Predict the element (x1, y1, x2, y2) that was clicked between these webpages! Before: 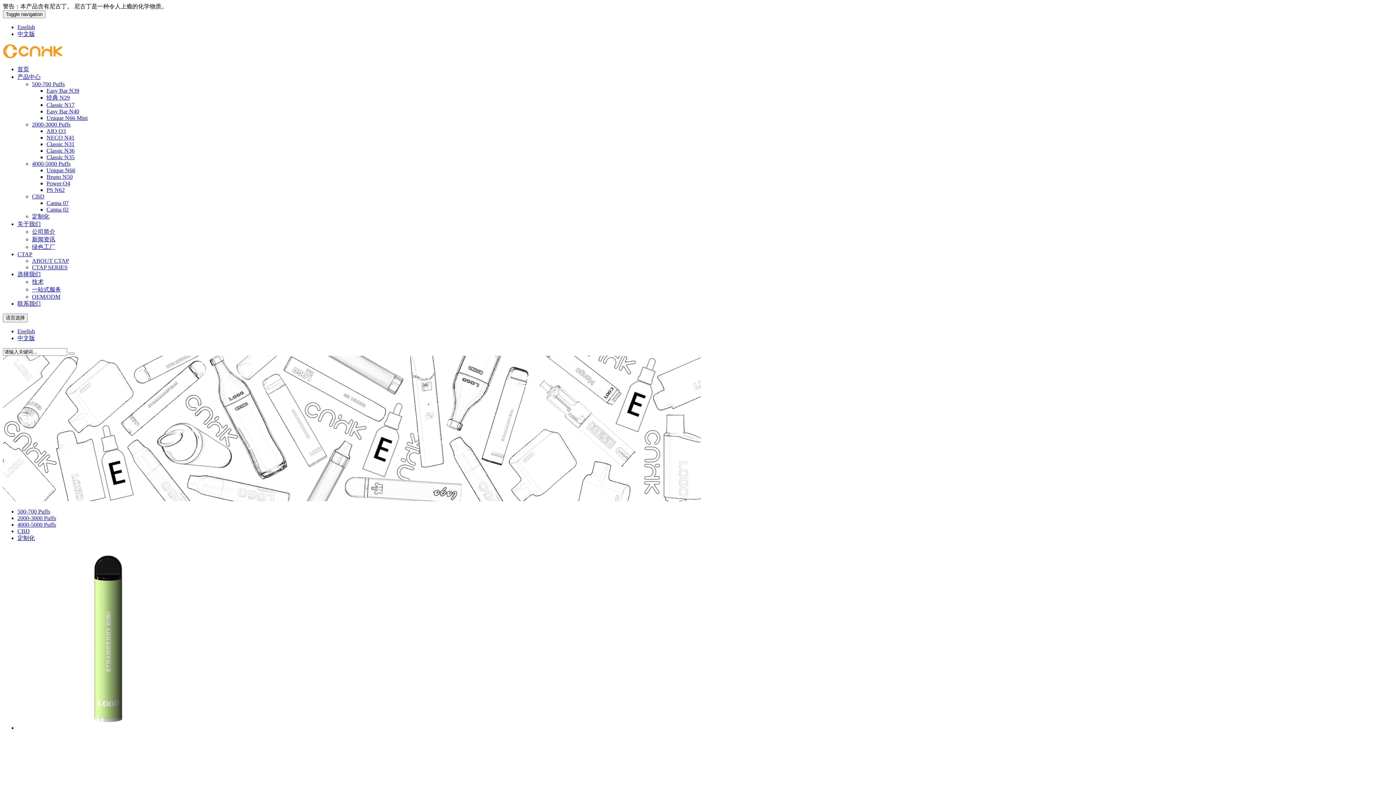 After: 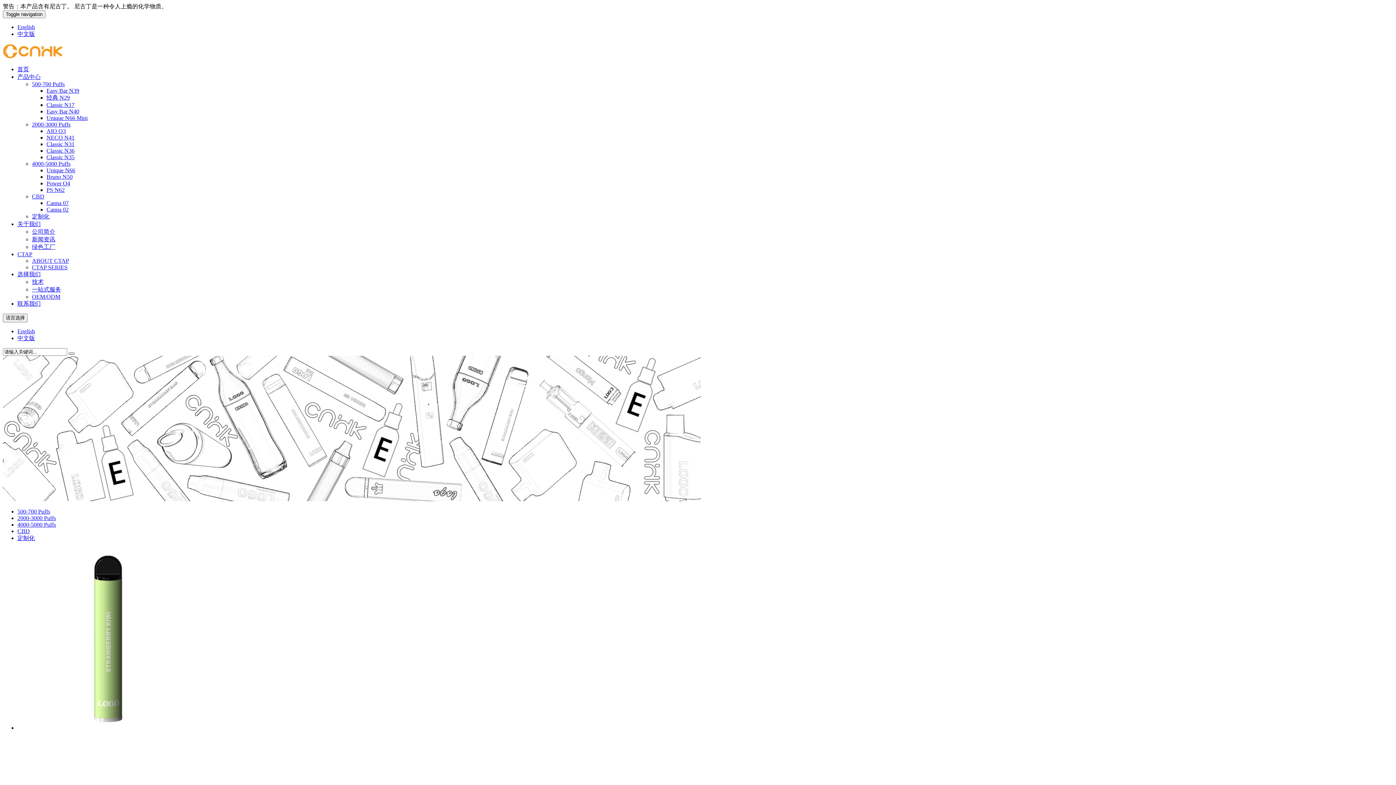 Action: bbox: (68, 352, 74, 354)